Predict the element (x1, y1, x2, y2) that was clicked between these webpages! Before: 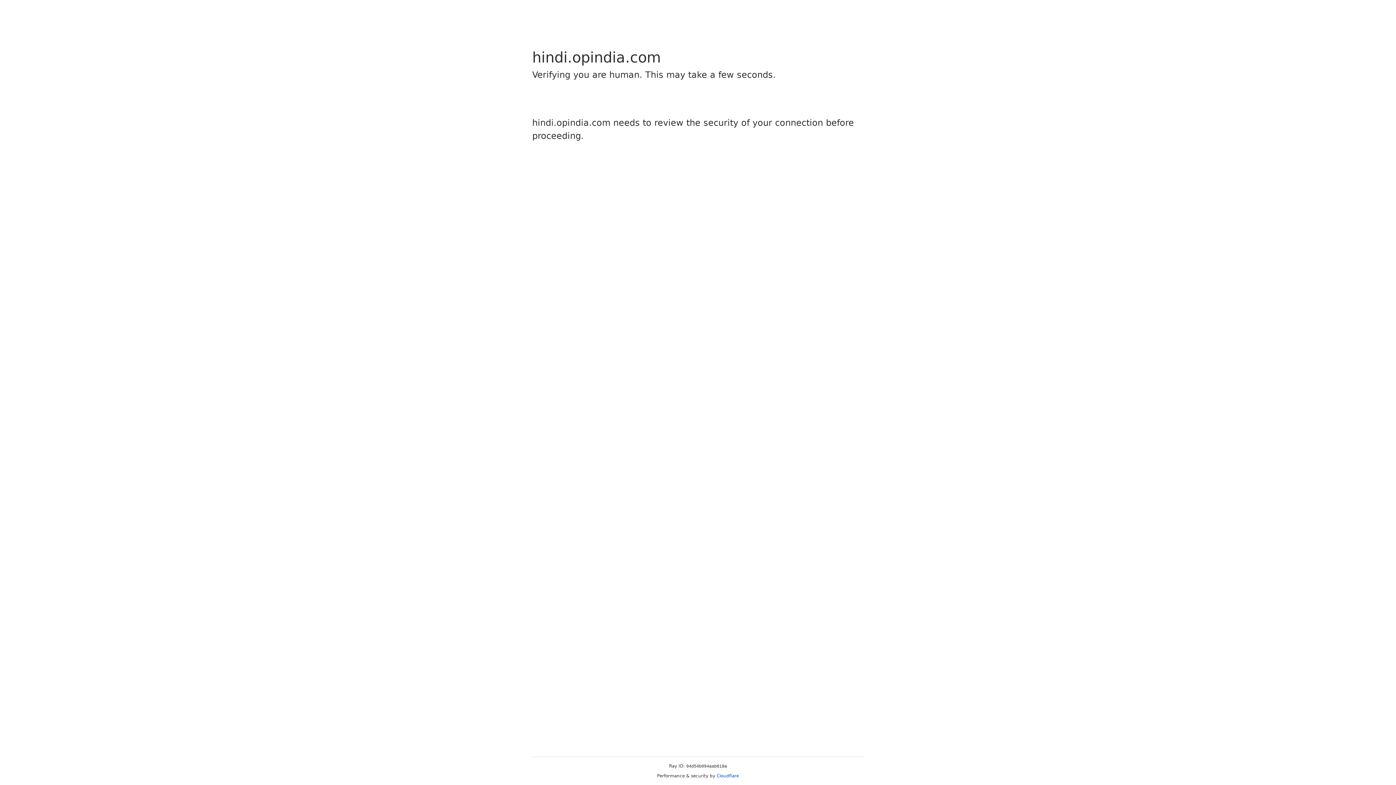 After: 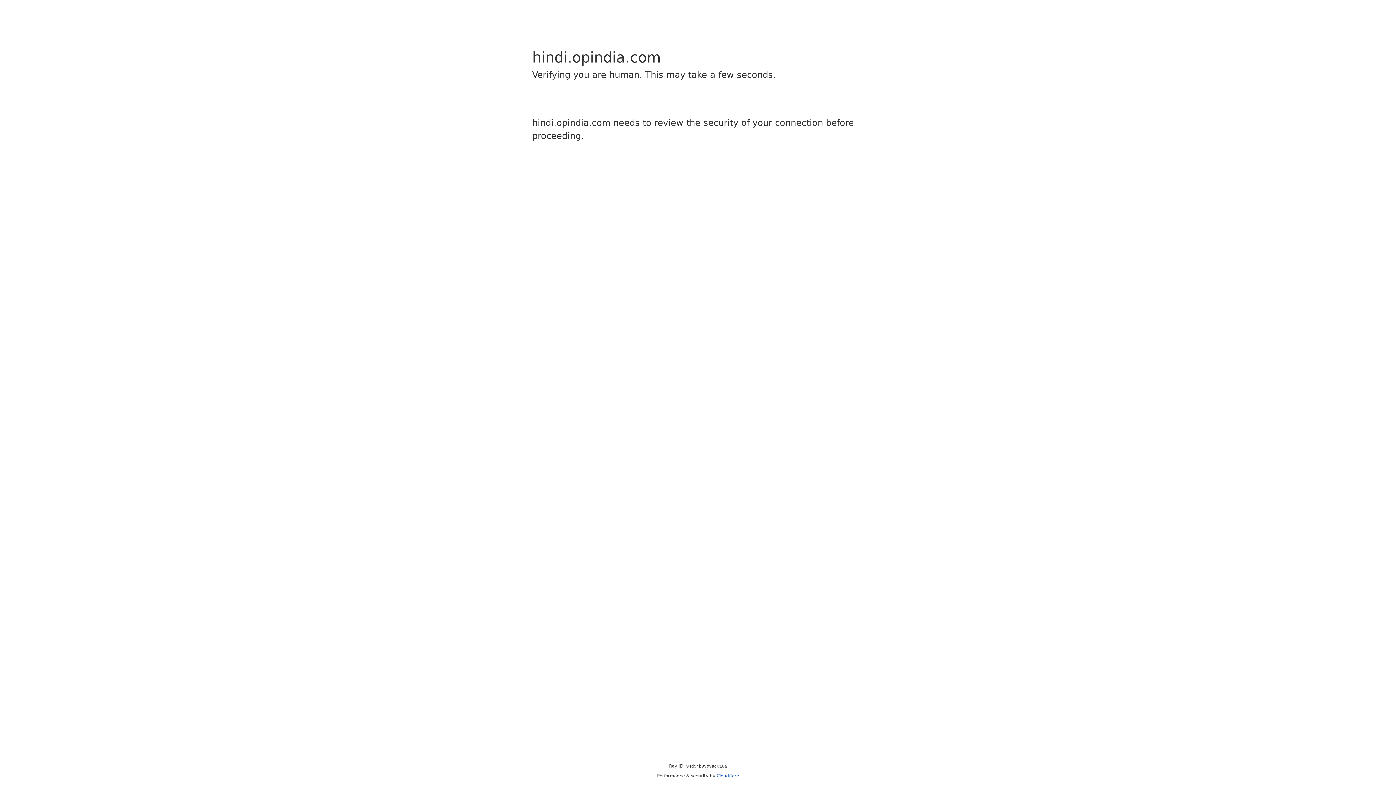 Action: bbox: (716, 773, 739, 778) label: Cloudflare